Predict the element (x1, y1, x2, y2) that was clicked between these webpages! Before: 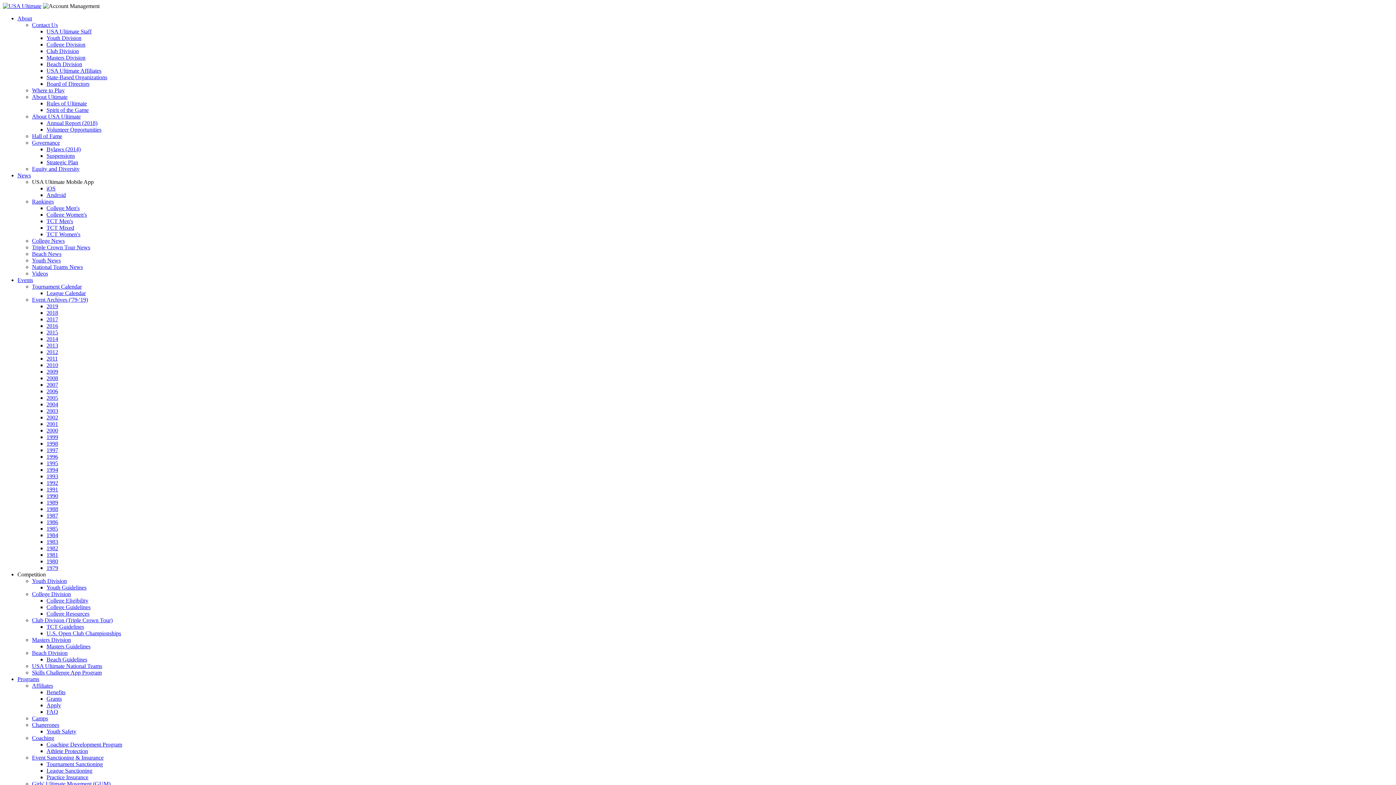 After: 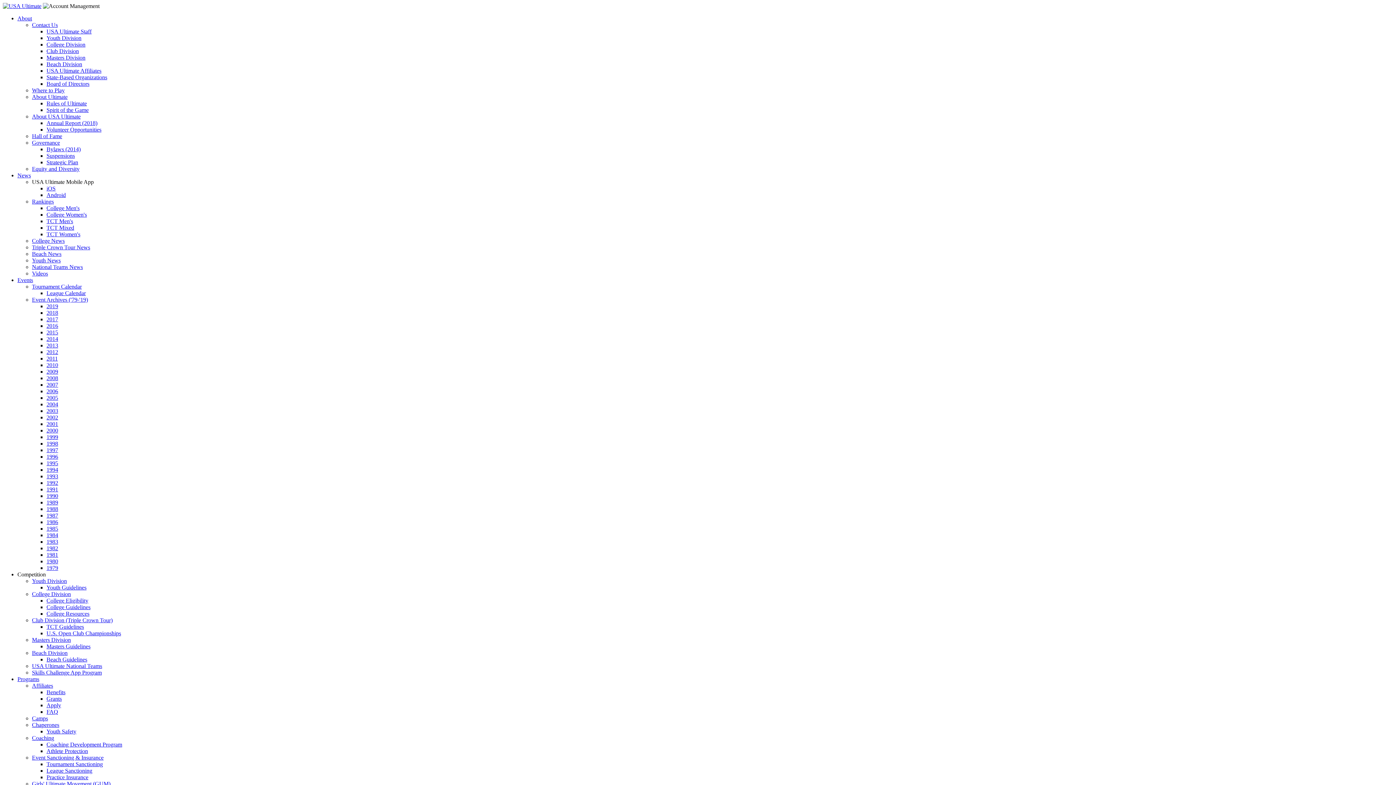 Action: label: Bylaws (2014) bbox: (46, 146, 80, 152)